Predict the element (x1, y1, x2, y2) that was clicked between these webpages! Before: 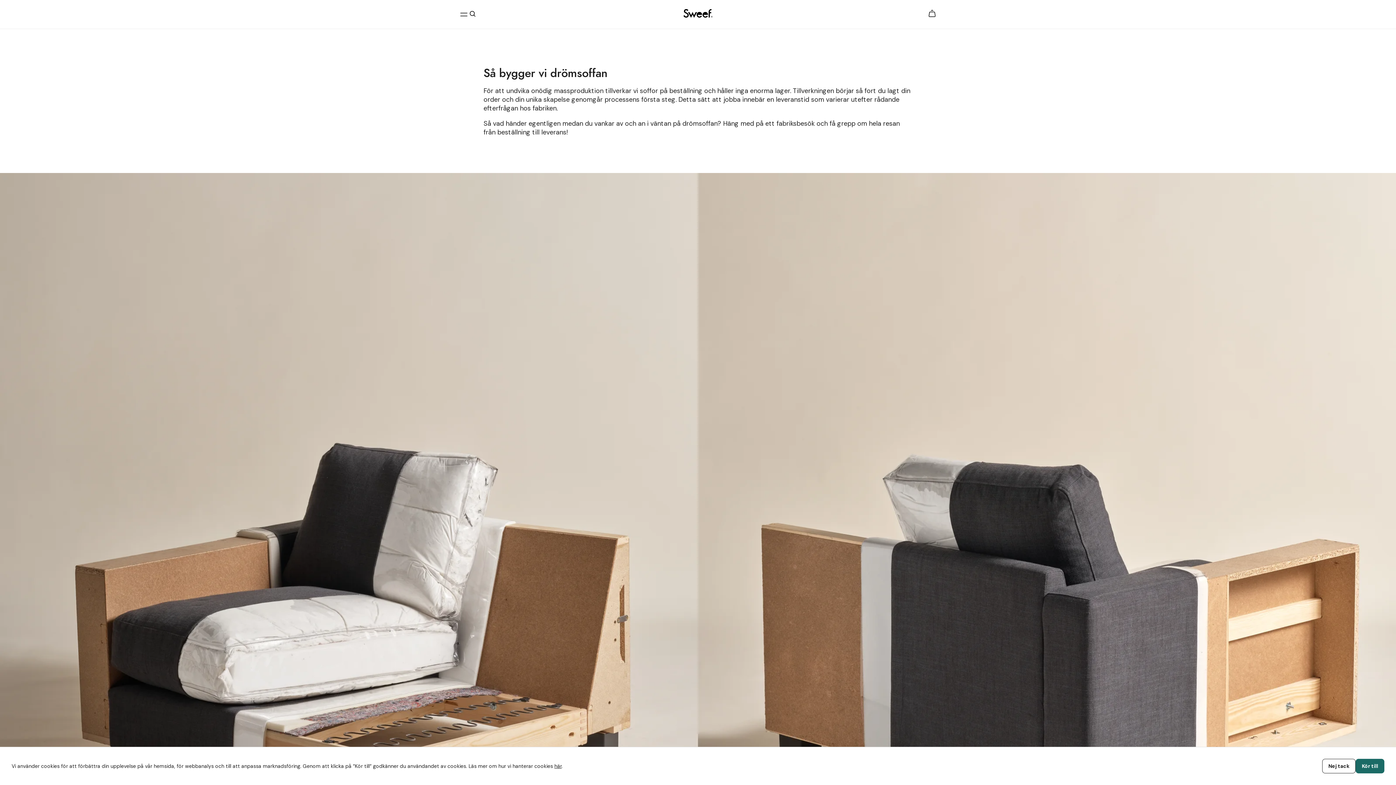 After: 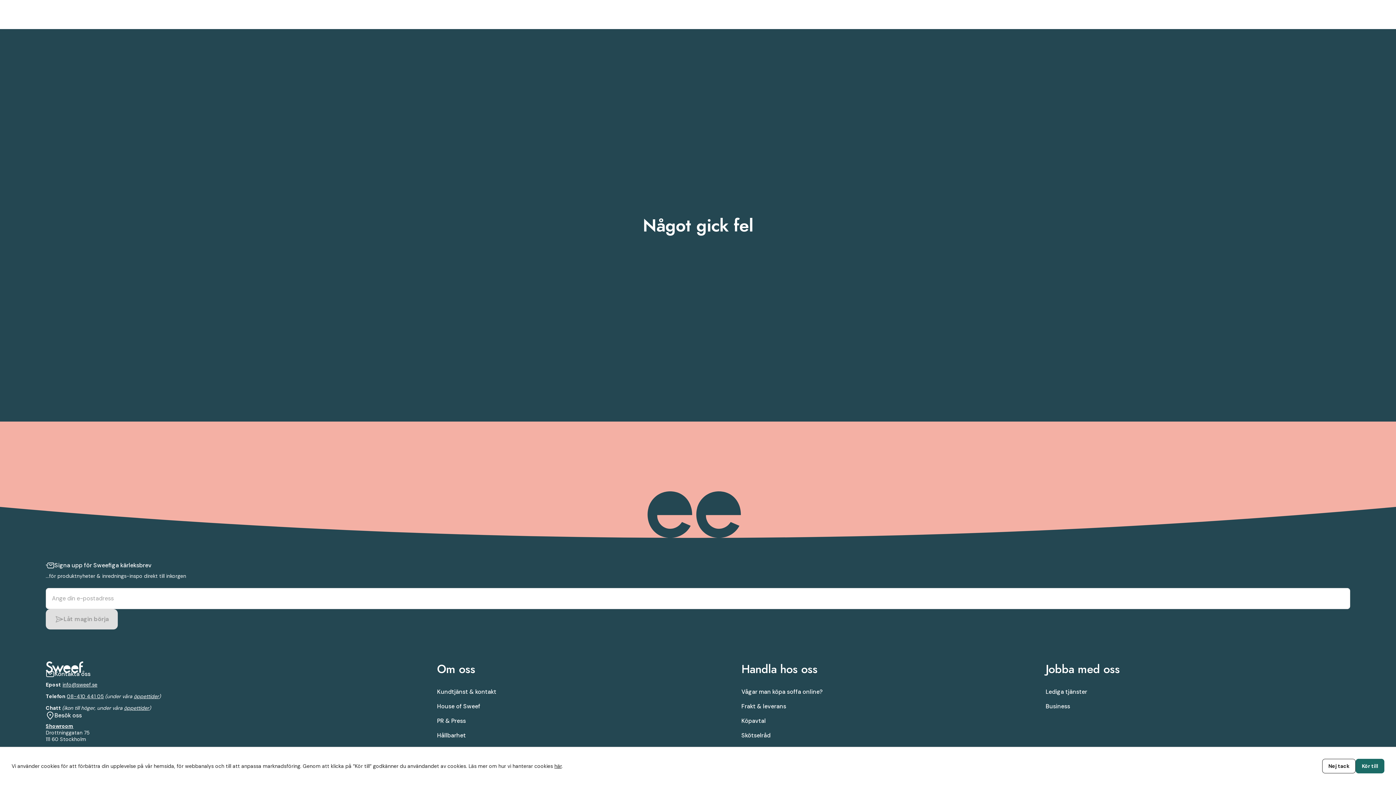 Action: bbox: (683, 9, 712, 19)